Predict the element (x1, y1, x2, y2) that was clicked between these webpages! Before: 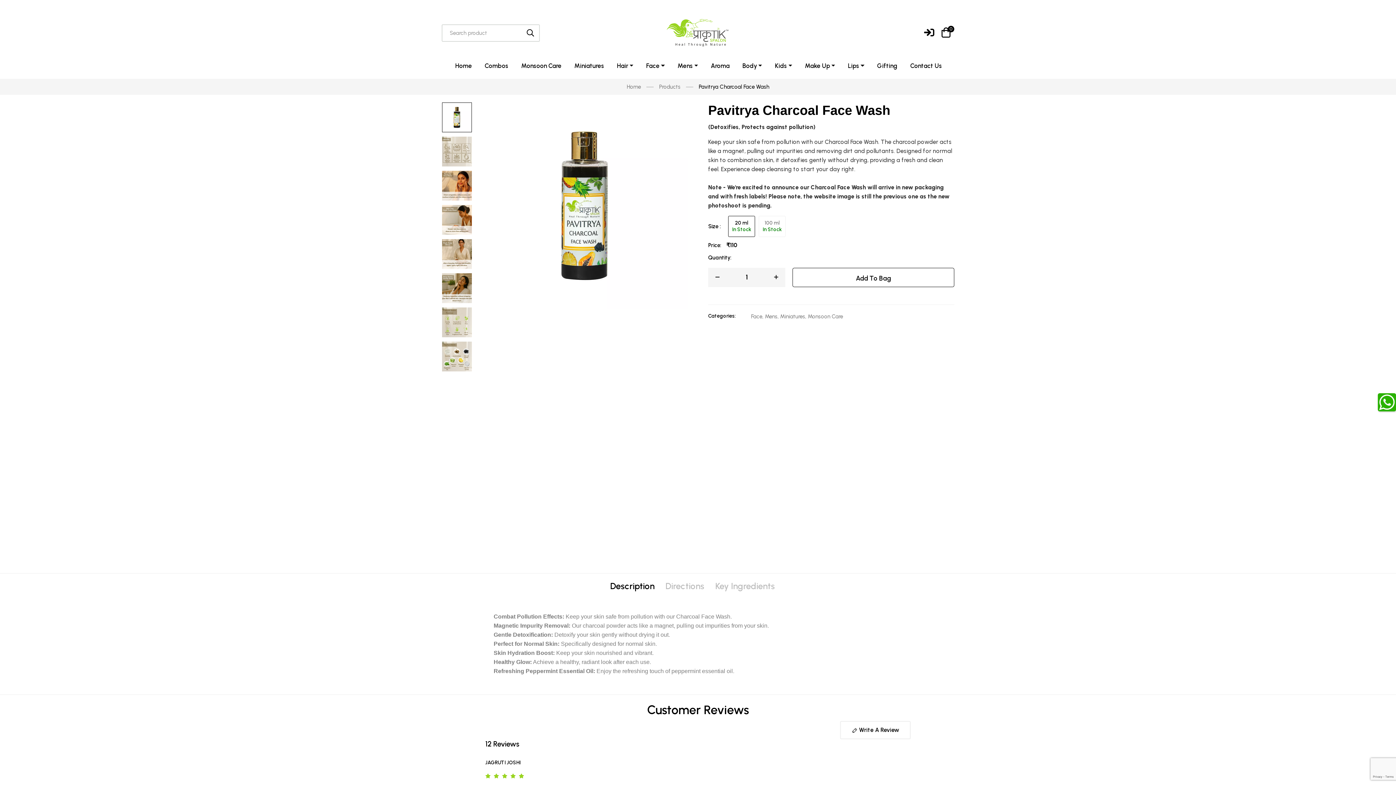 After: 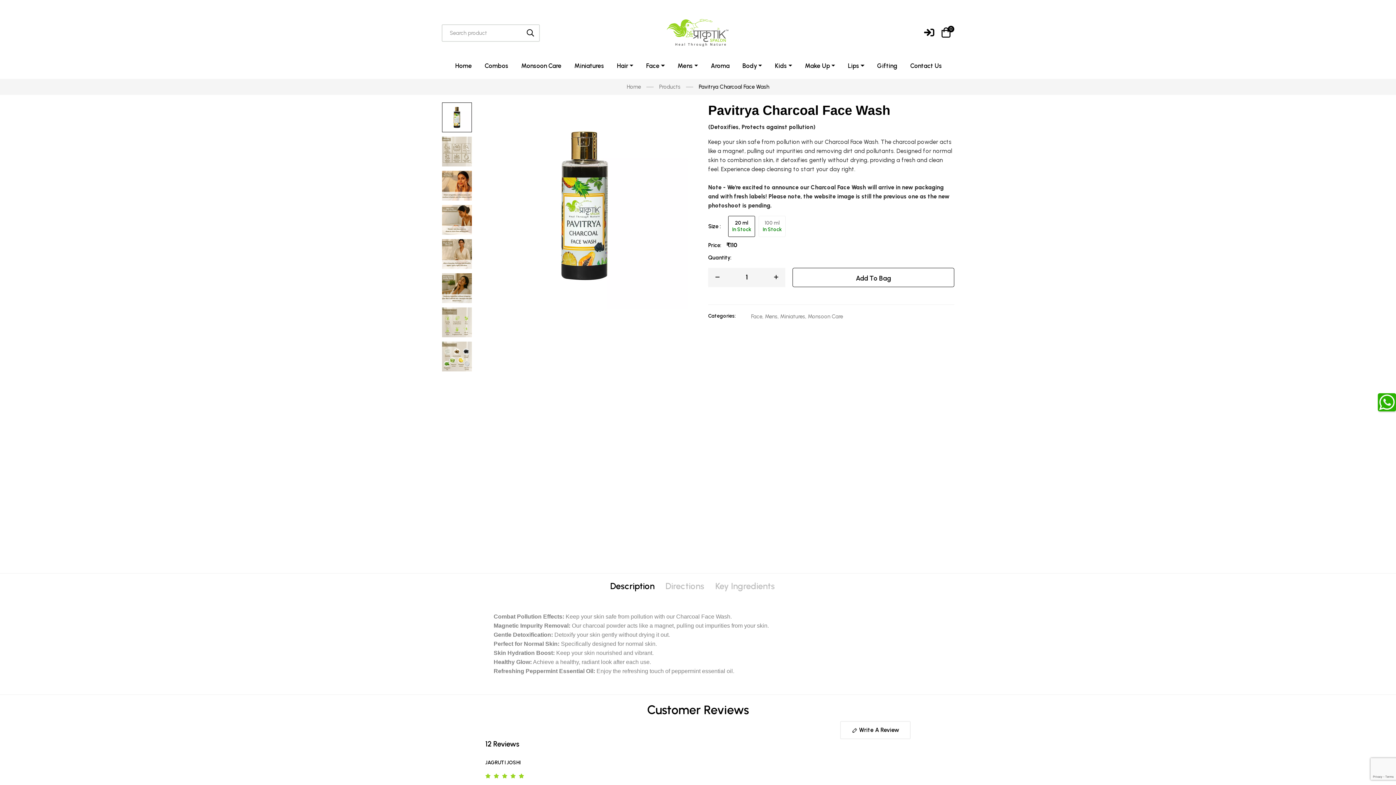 Action: bbox: (728, 216, 755, 237) label: 20 ml

In Stock